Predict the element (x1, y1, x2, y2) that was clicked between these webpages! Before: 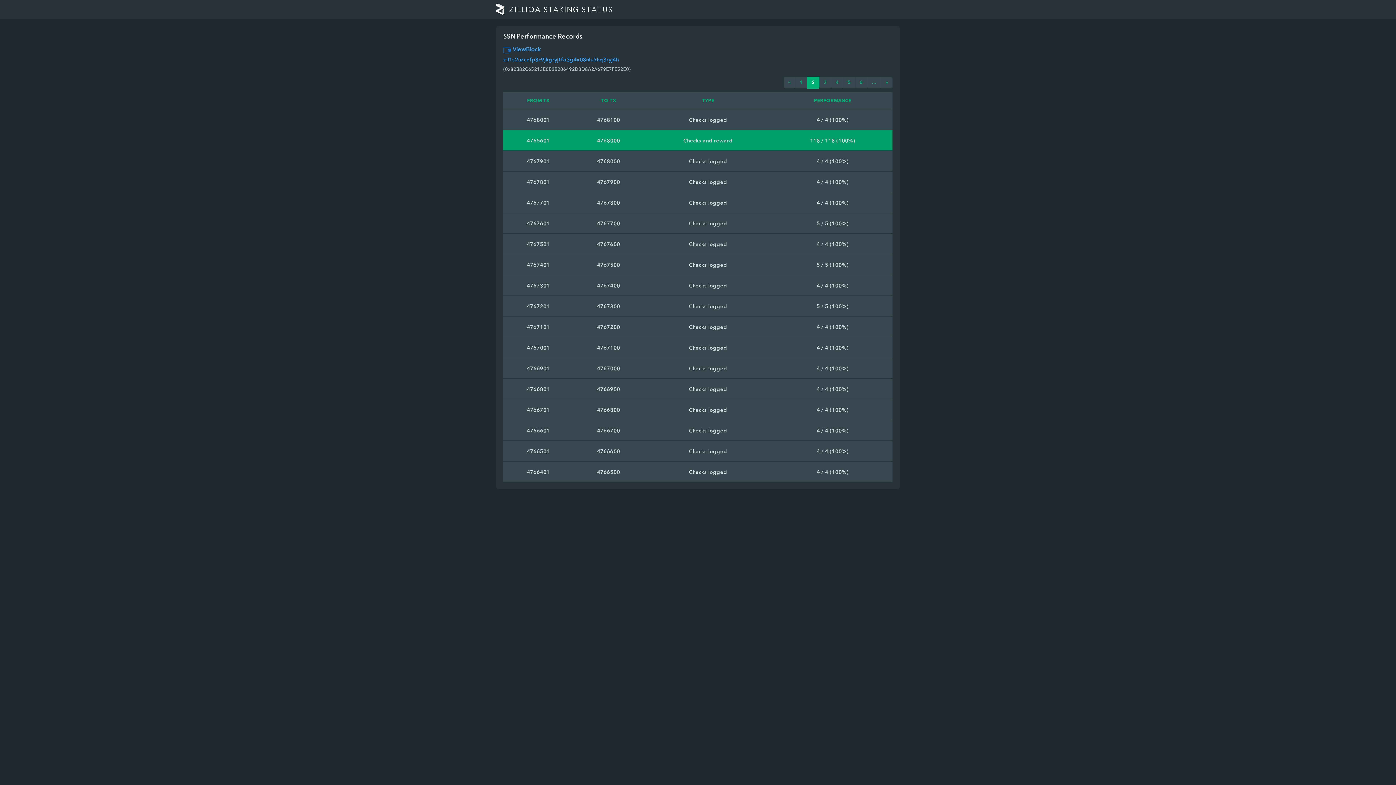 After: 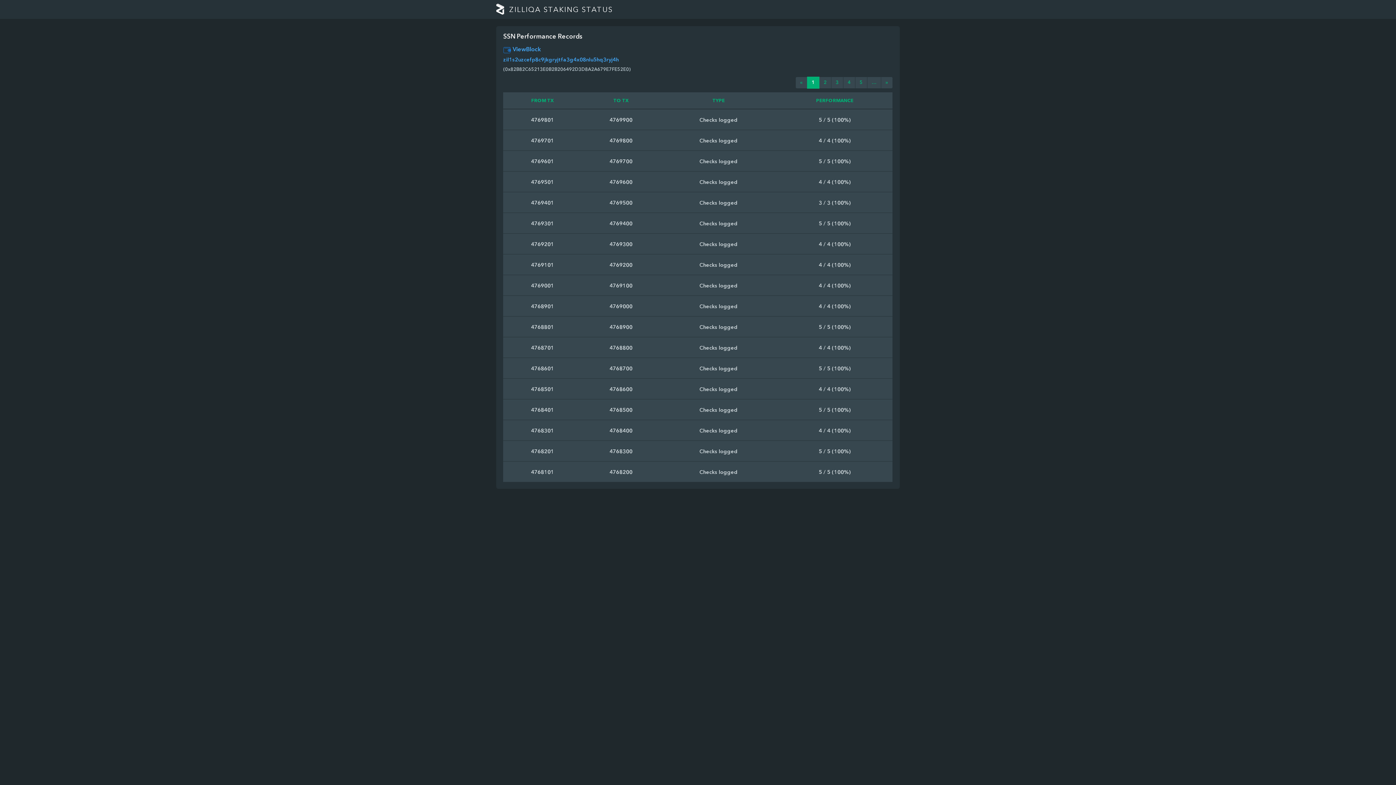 Action: bbox: (795, 76, 807, 88) label: 1